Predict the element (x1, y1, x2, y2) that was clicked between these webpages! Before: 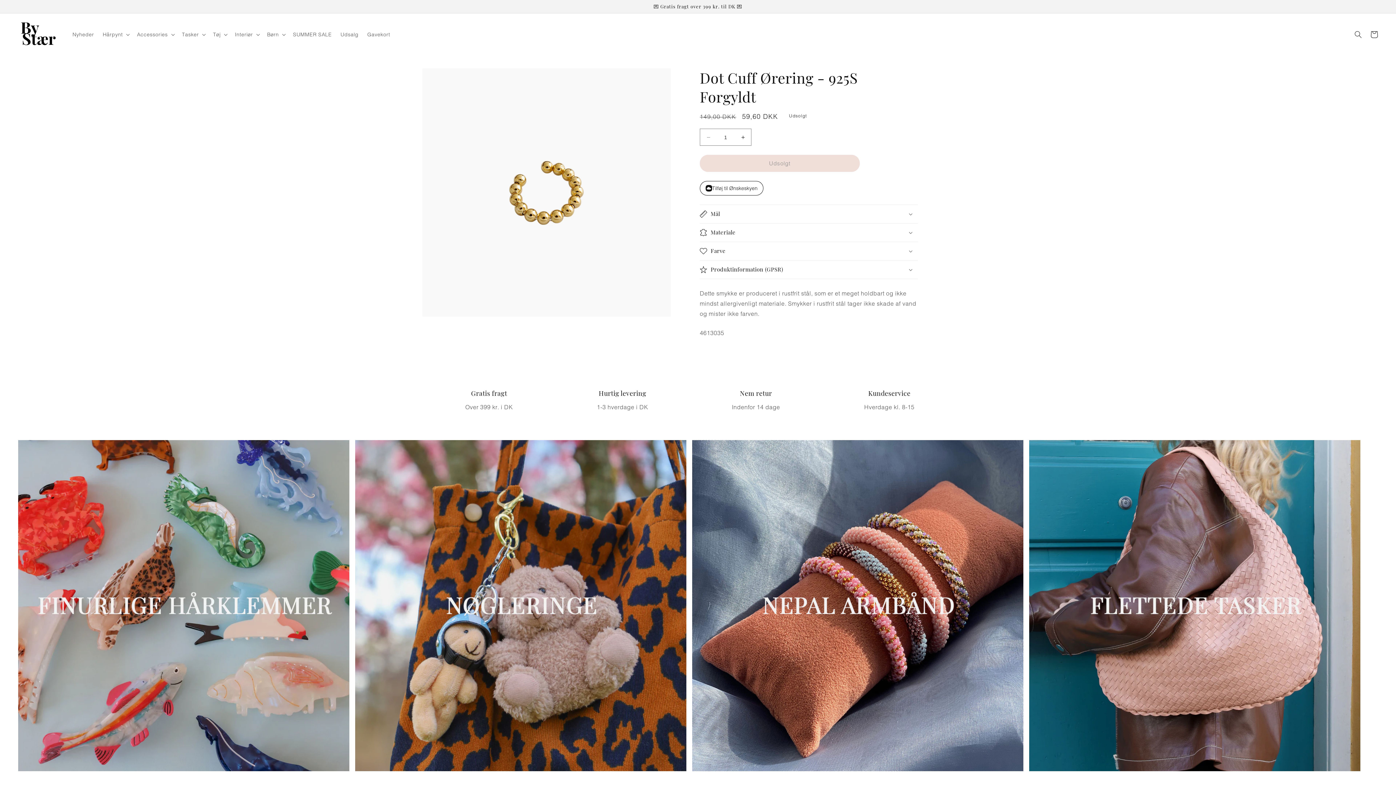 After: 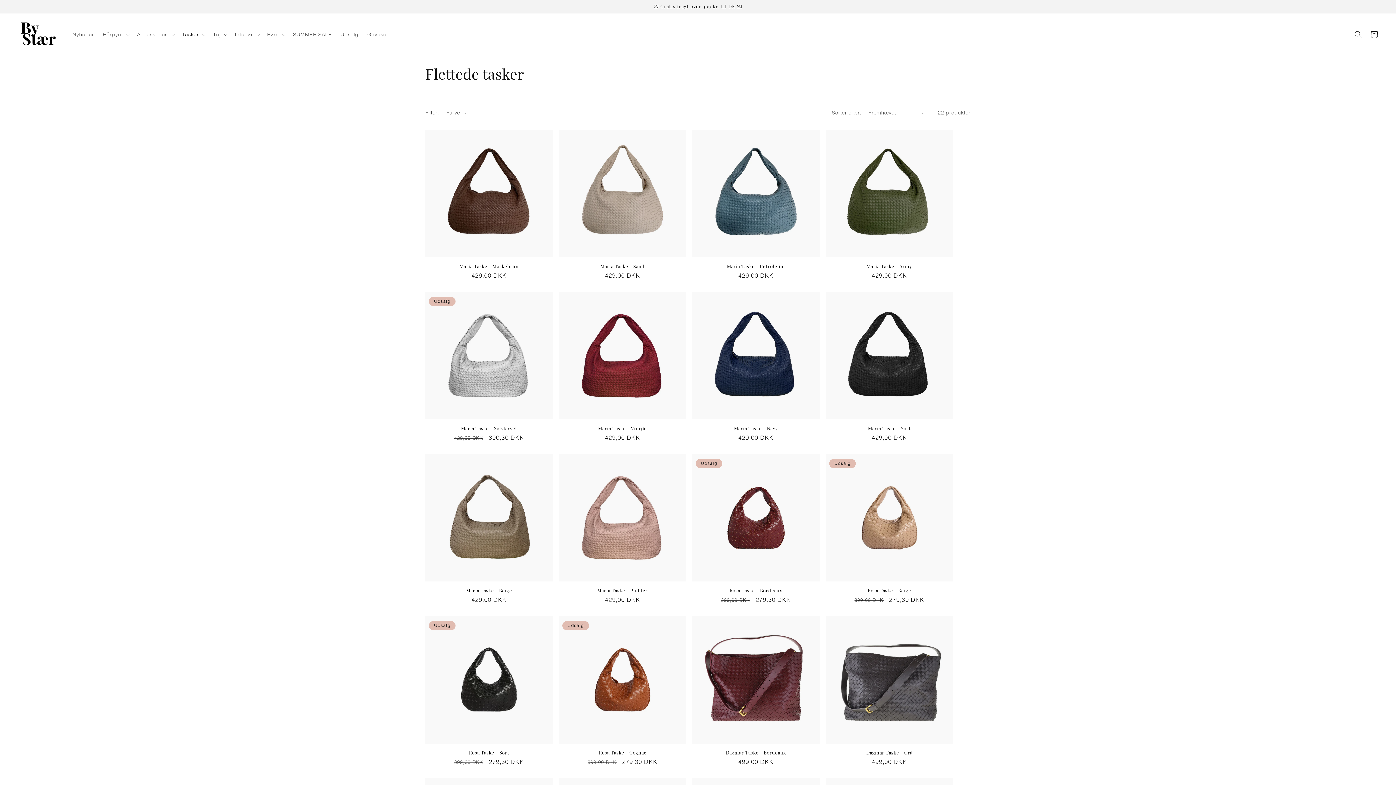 Action: bbox: (1029, 440, 1360, 771)